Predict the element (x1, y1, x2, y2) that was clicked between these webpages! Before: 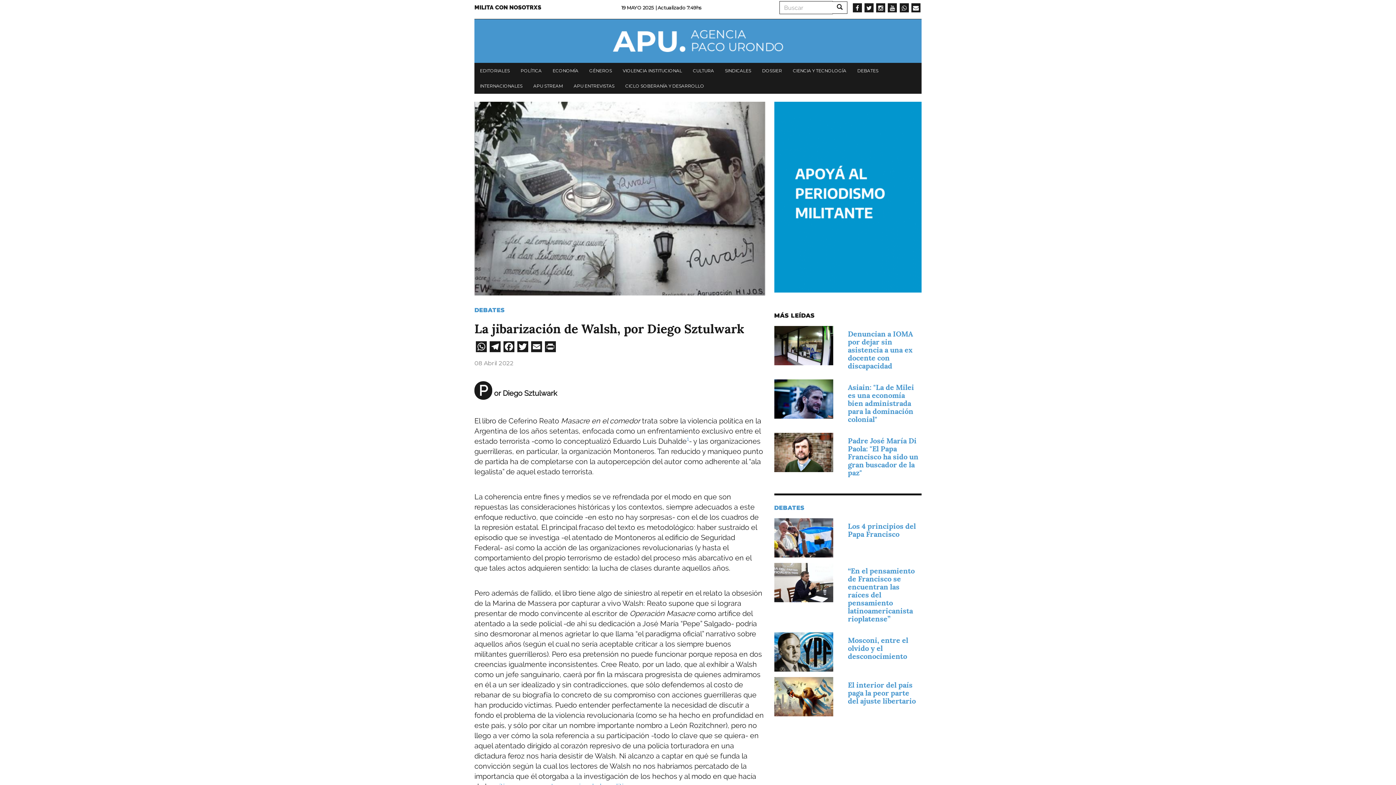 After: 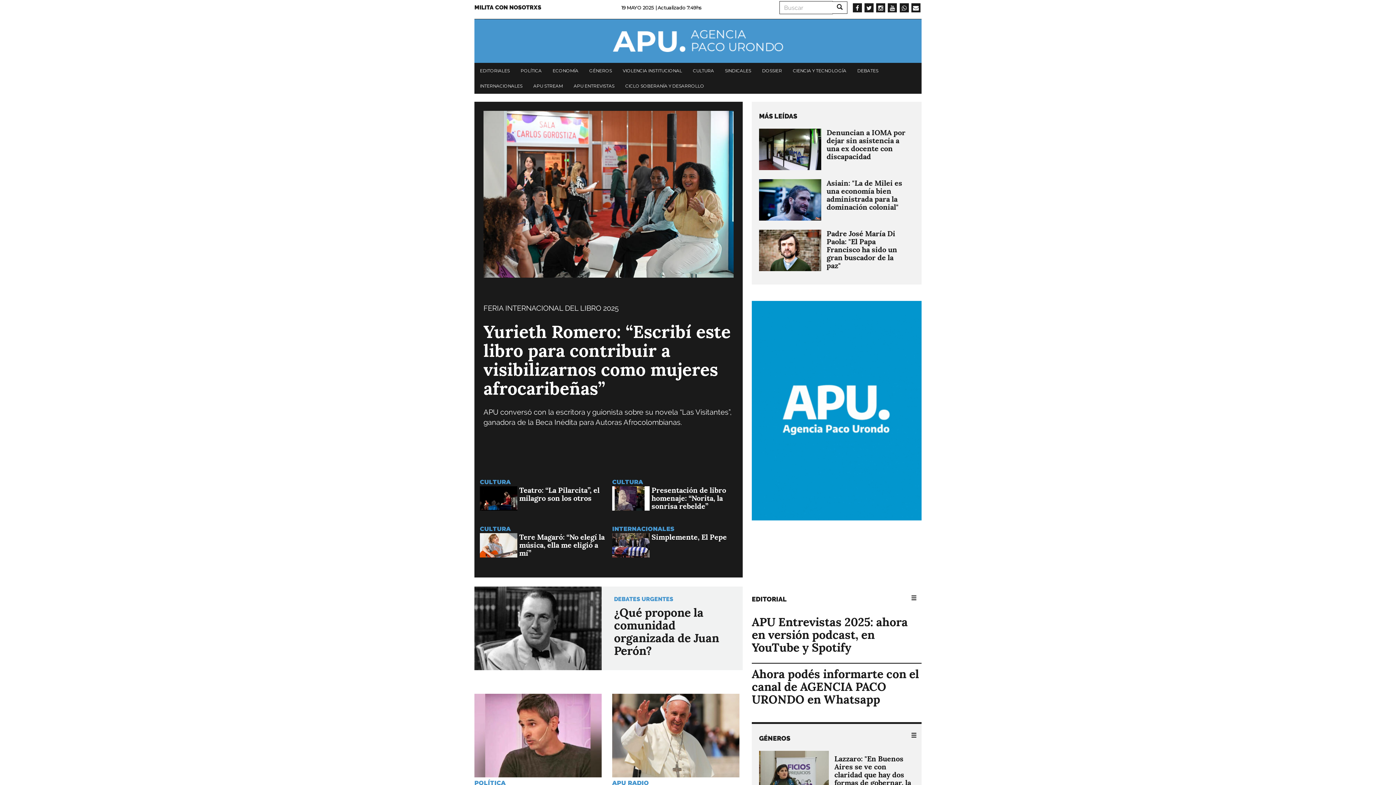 Action: bbox: (485, 30, 910, 52)